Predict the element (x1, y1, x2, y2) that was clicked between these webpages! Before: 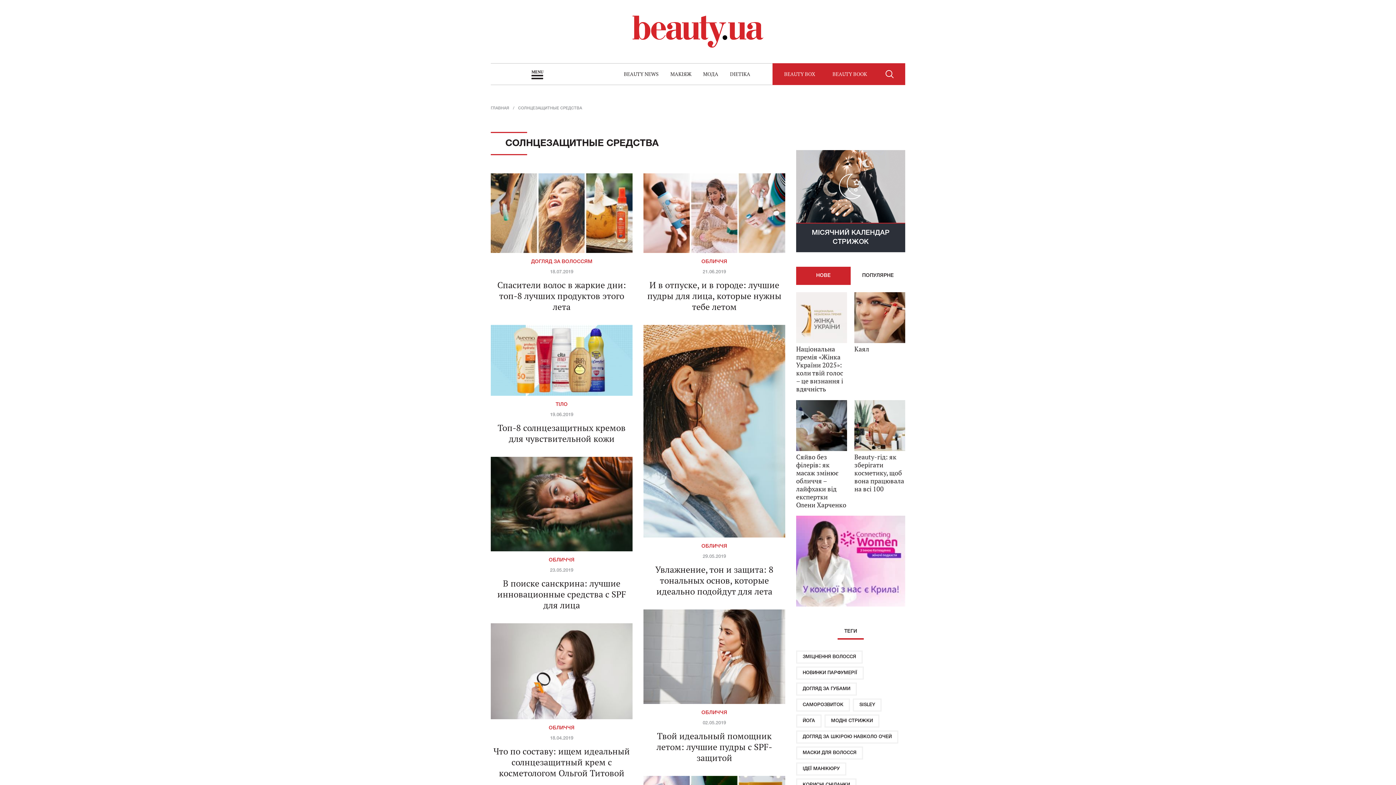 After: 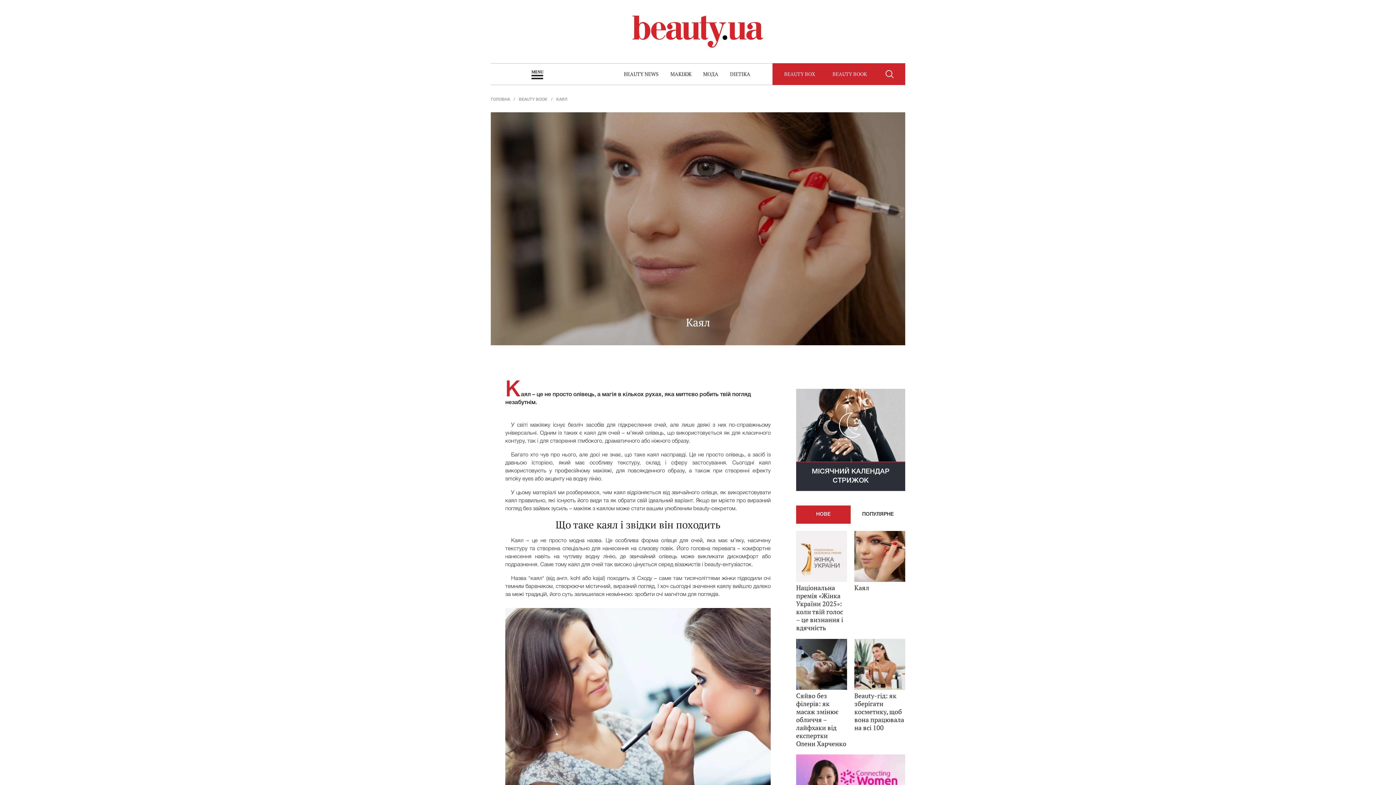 Action: label: Каял bbox: (854, 292, 905, 353)